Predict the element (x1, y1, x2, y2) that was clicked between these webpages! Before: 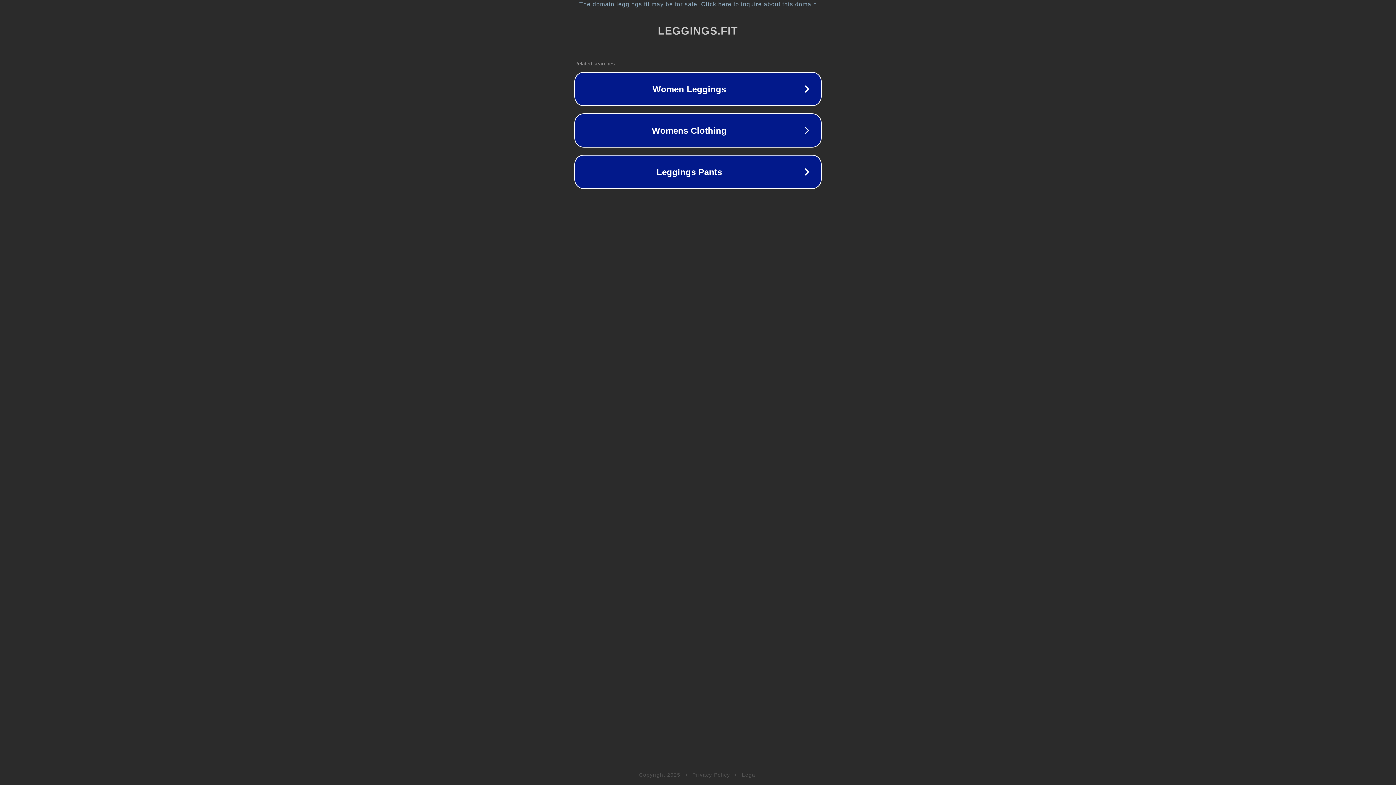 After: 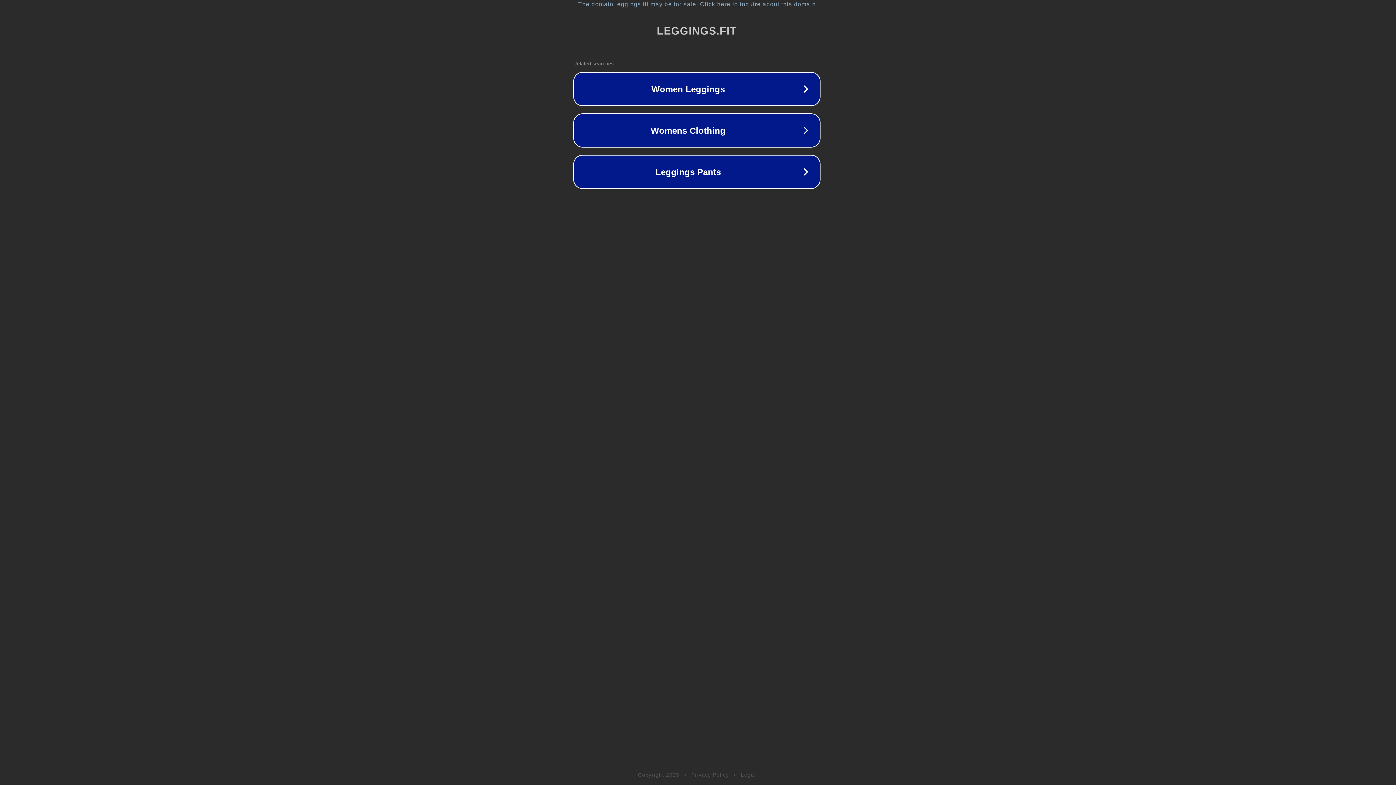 Action: bbox: (1, 1, 1397, 7) label: The domain leggings.fit may be for sale. Click here to inquire about this domain.